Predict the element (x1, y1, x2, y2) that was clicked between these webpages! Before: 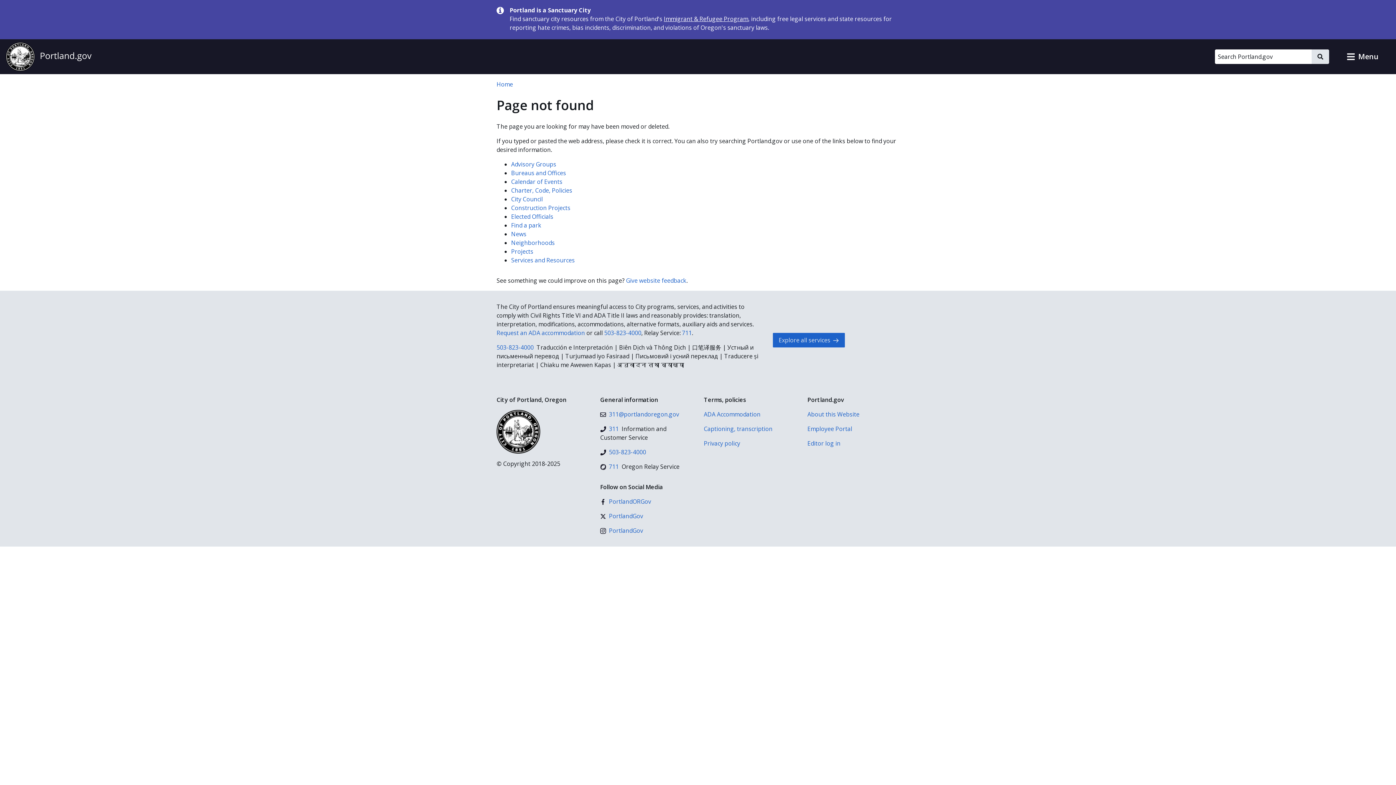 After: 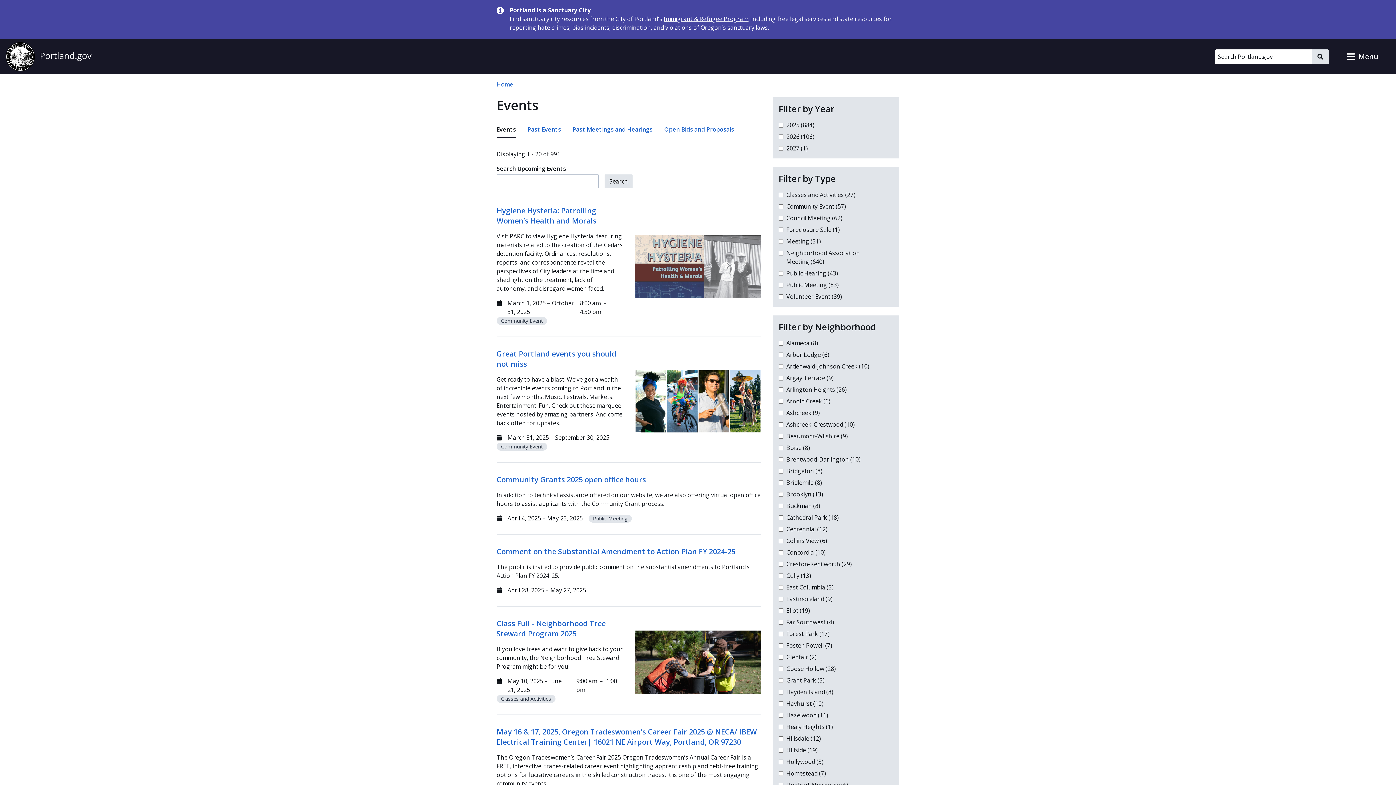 Action: label: Calendar of Events bbox: (511, 177, 562, 185)